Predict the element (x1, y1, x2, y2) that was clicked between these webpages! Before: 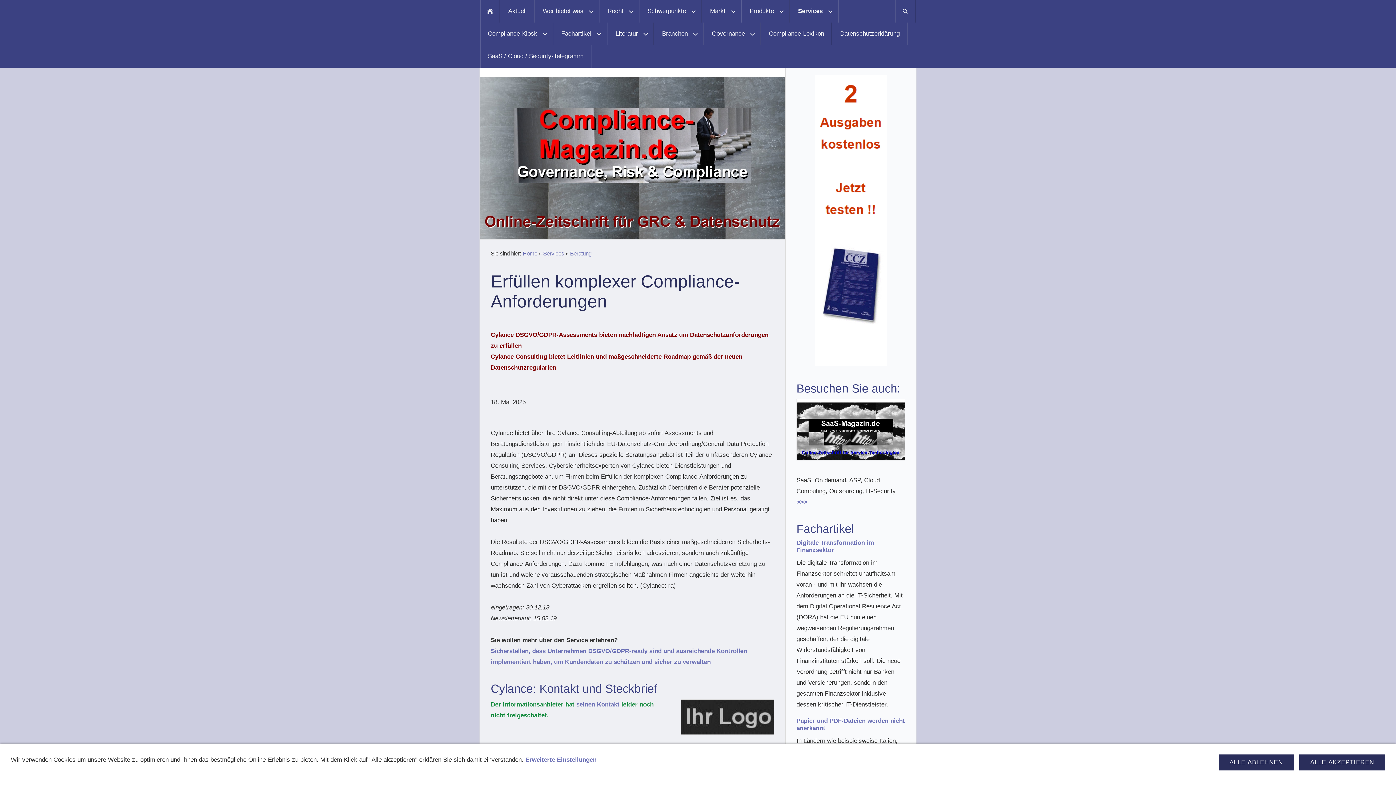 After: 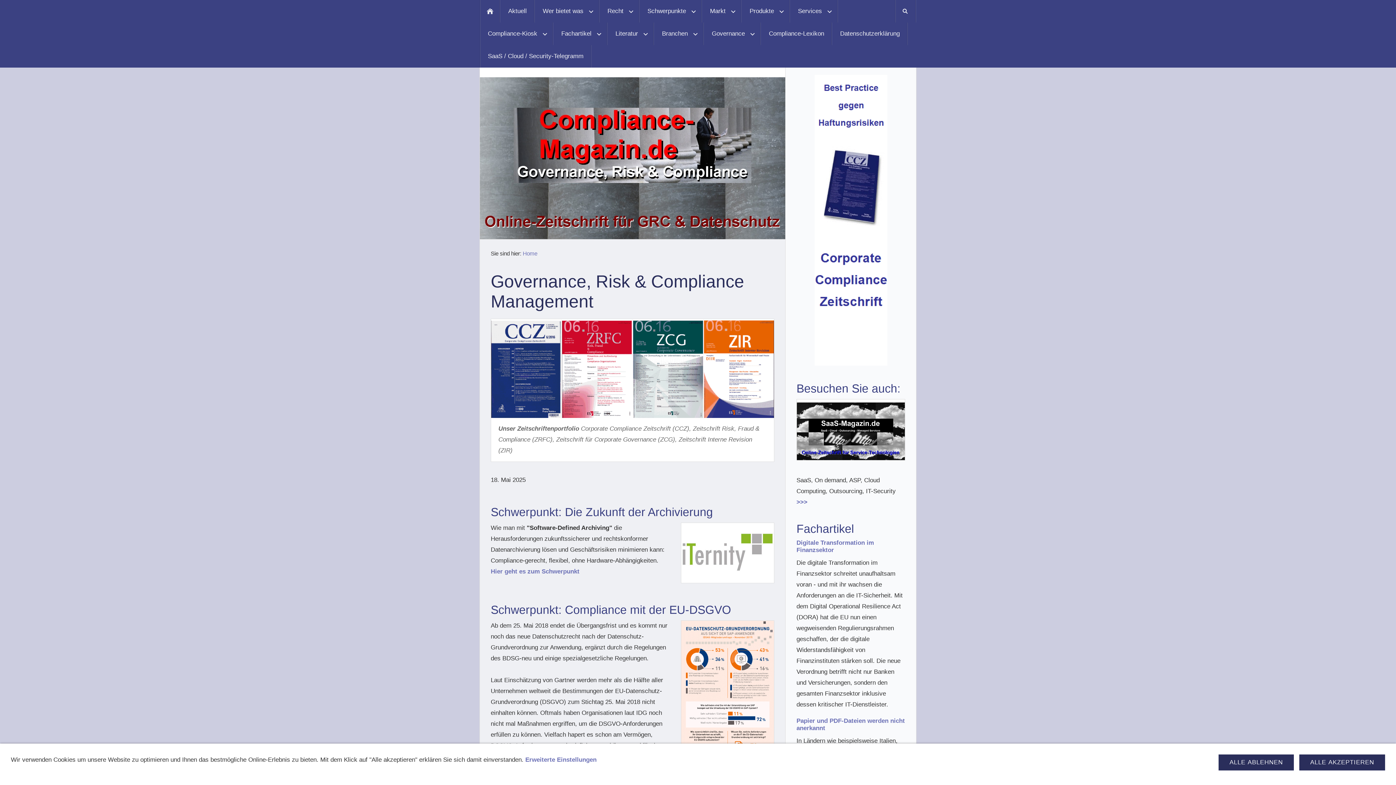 Action: bbox: (522, 250, 537, 256) label: Home